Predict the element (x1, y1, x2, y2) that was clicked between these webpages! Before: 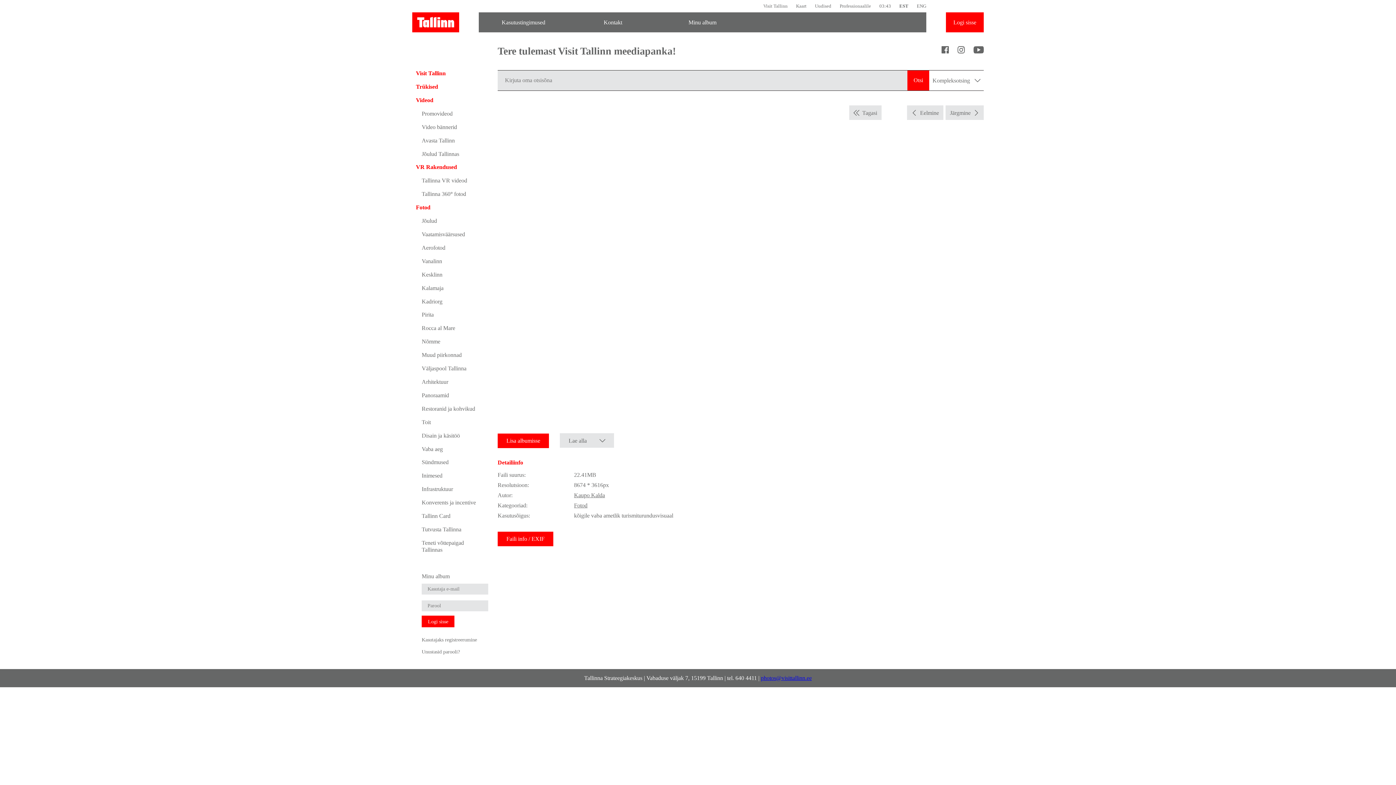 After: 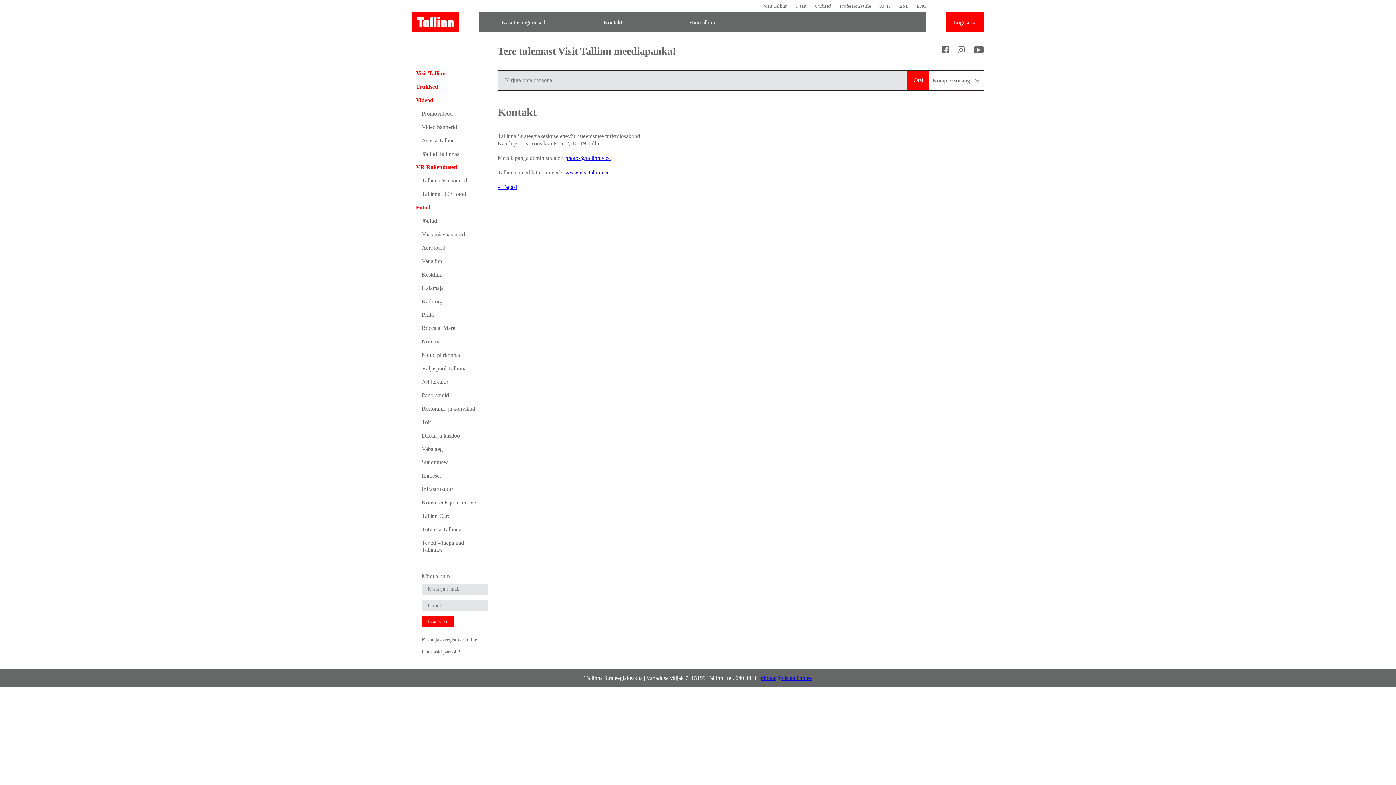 Action: bbox: (568, 12, 657, 32) label: Kontakt